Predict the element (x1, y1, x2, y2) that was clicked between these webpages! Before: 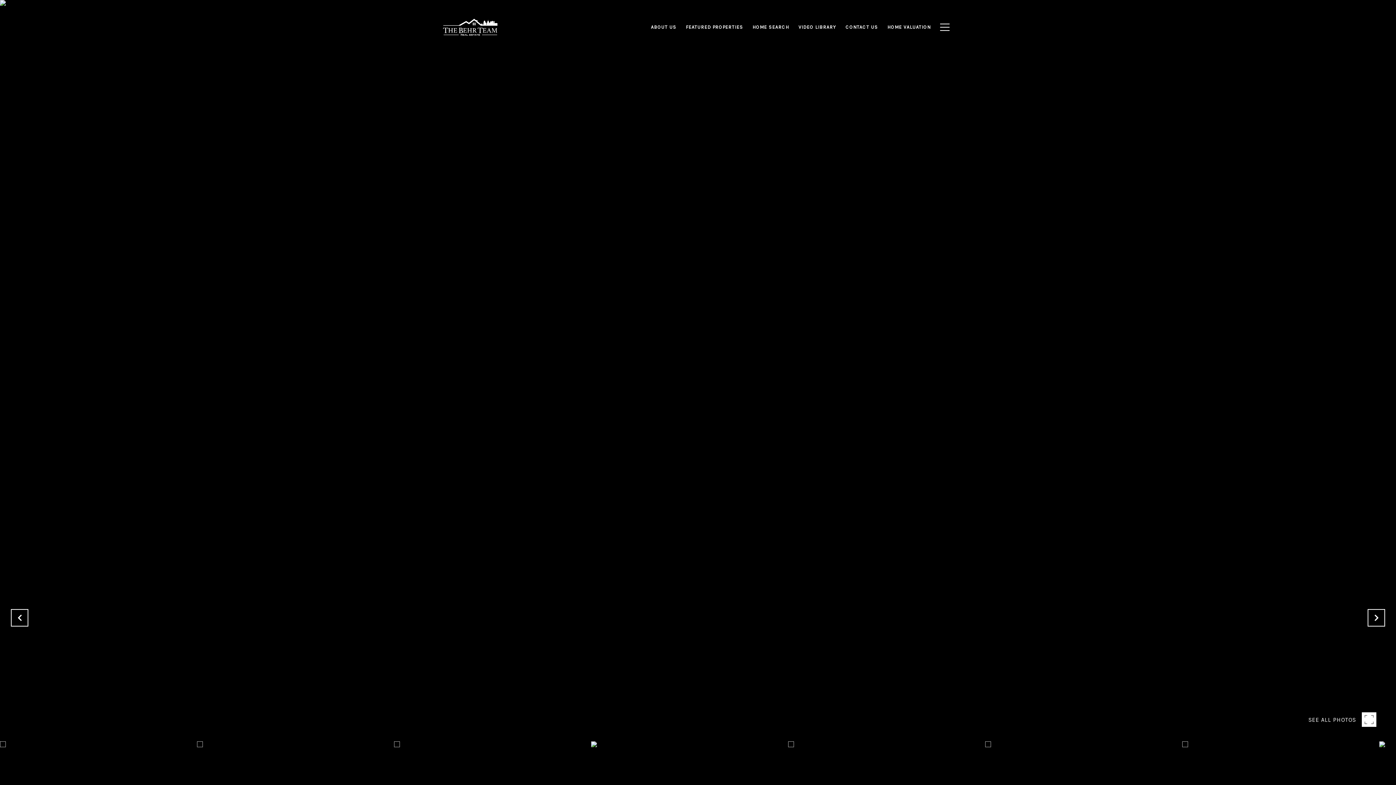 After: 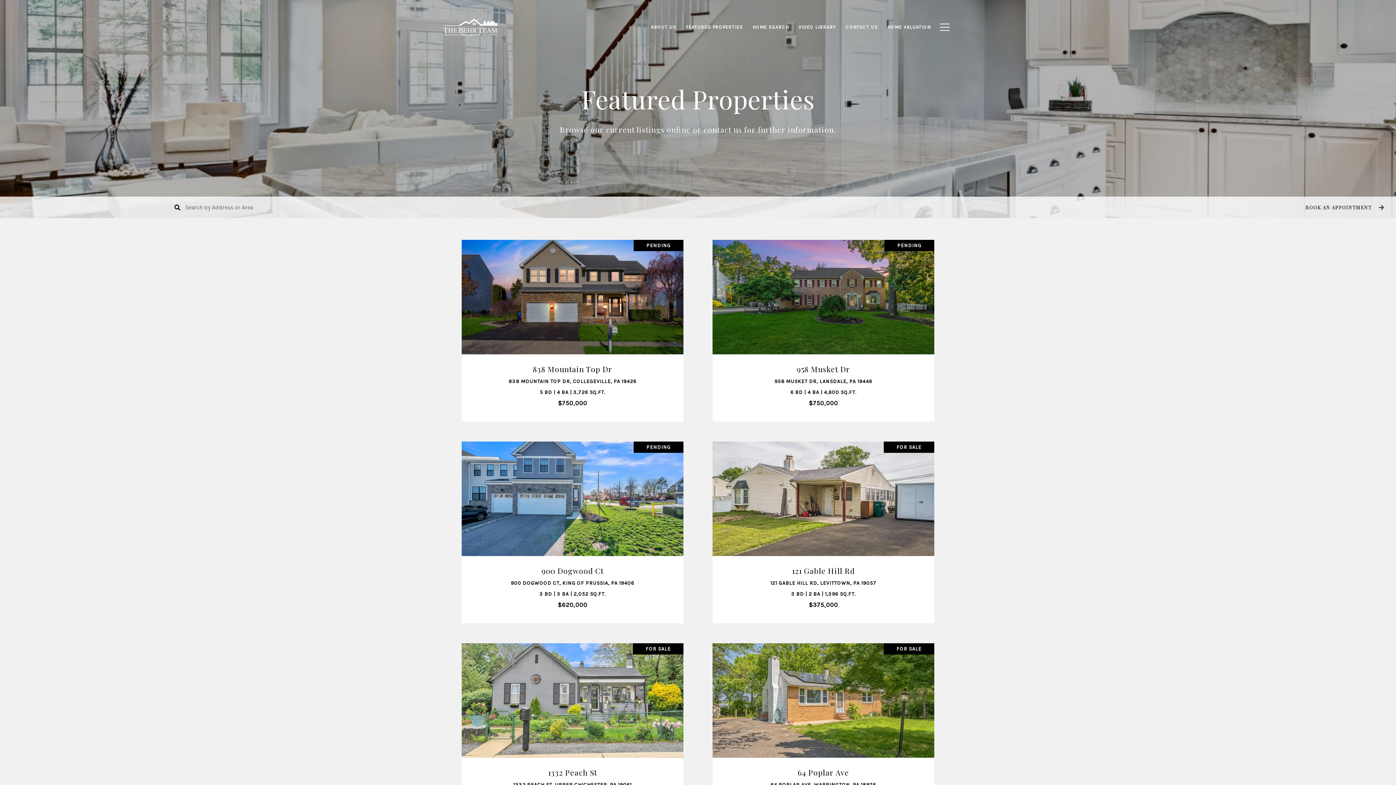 Action: bbox: (681, 20, 748, 34) label: FEATURED PROPERTIES